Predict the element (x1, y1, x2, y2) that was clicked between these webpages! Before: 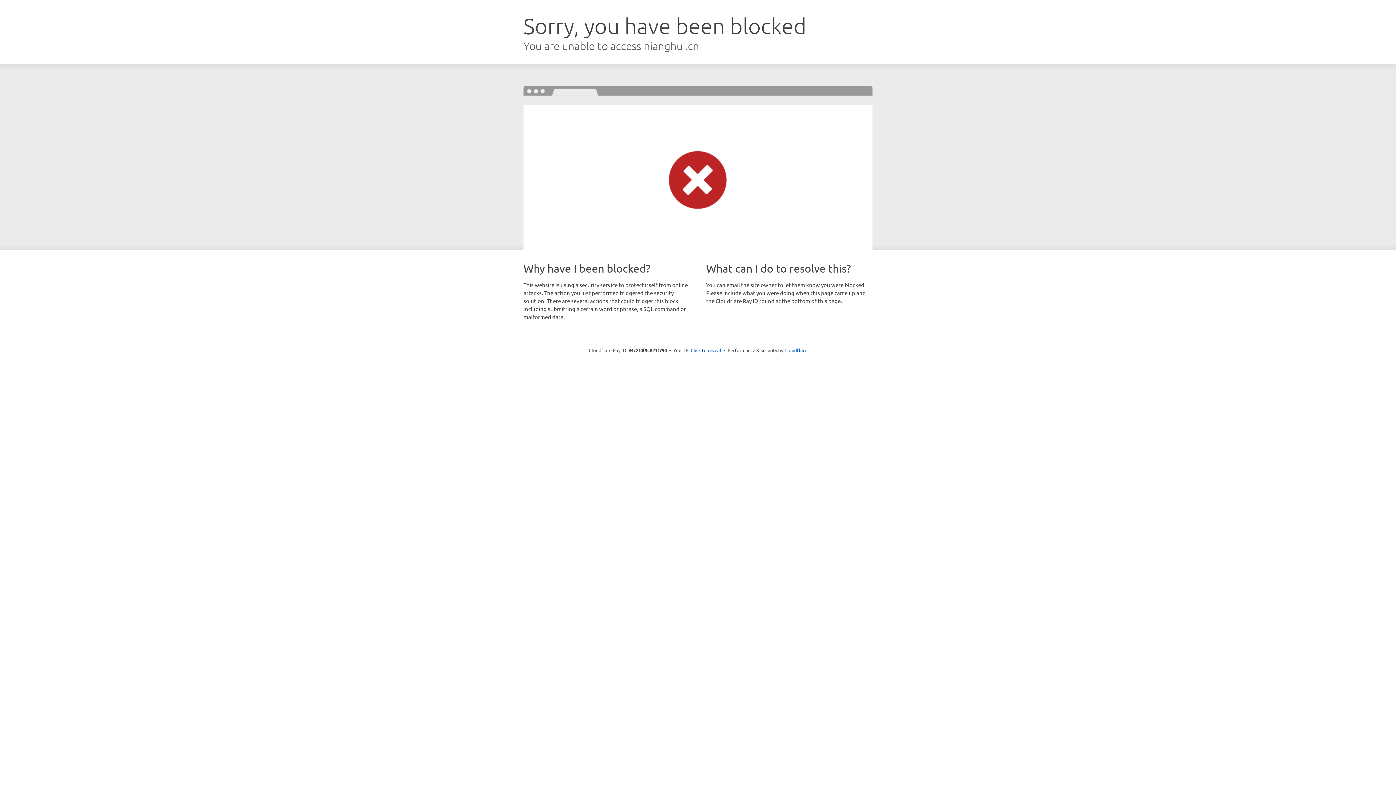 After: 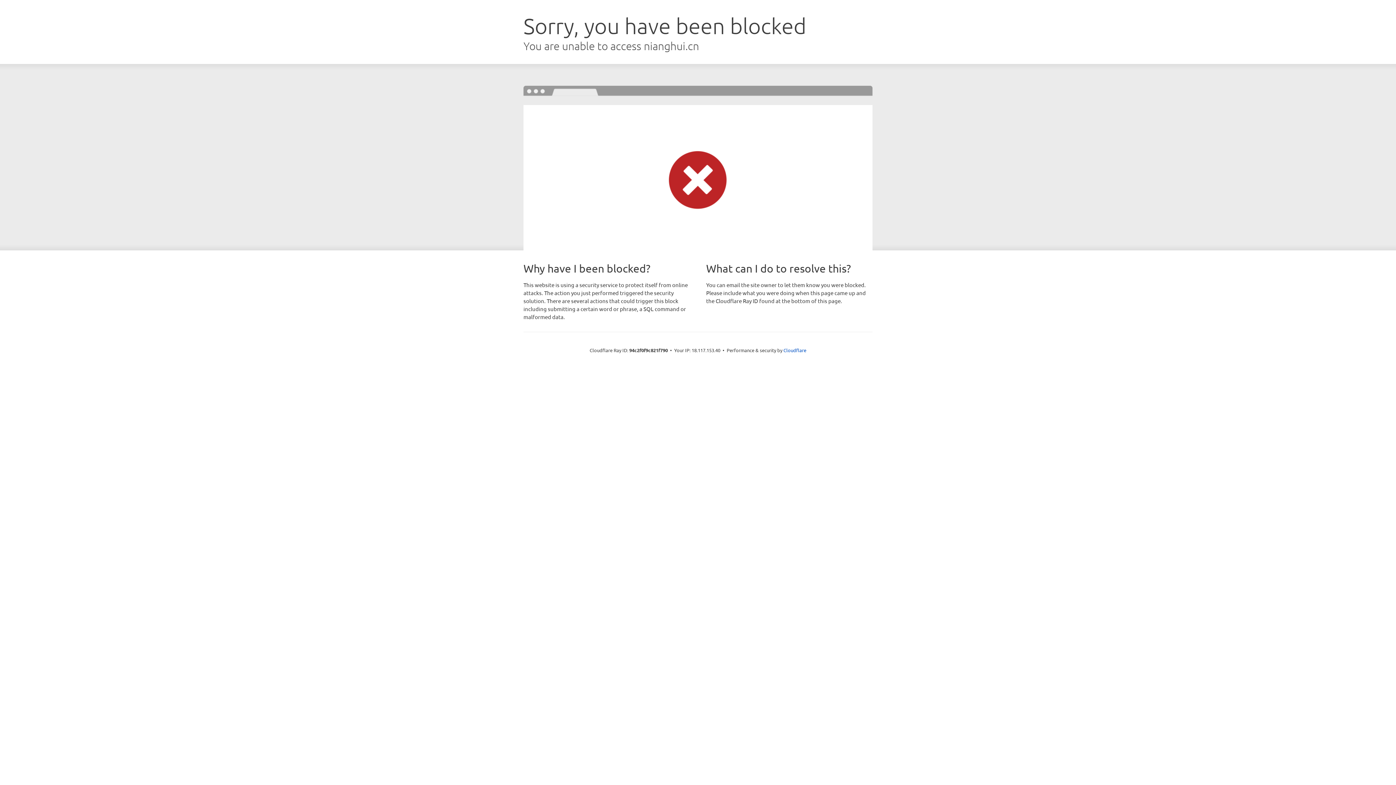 Action: label: Click to reveal bbox: (690, 346, 721, 353)